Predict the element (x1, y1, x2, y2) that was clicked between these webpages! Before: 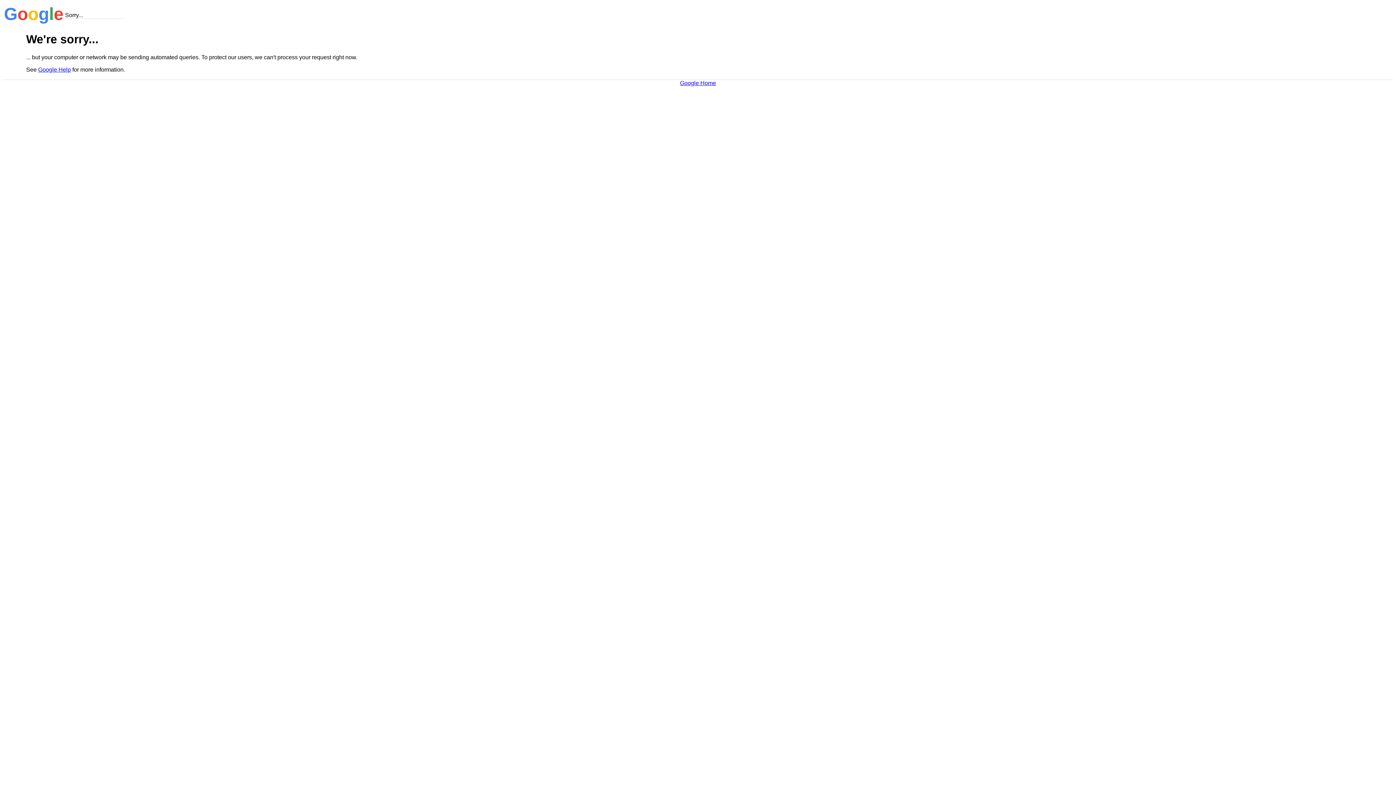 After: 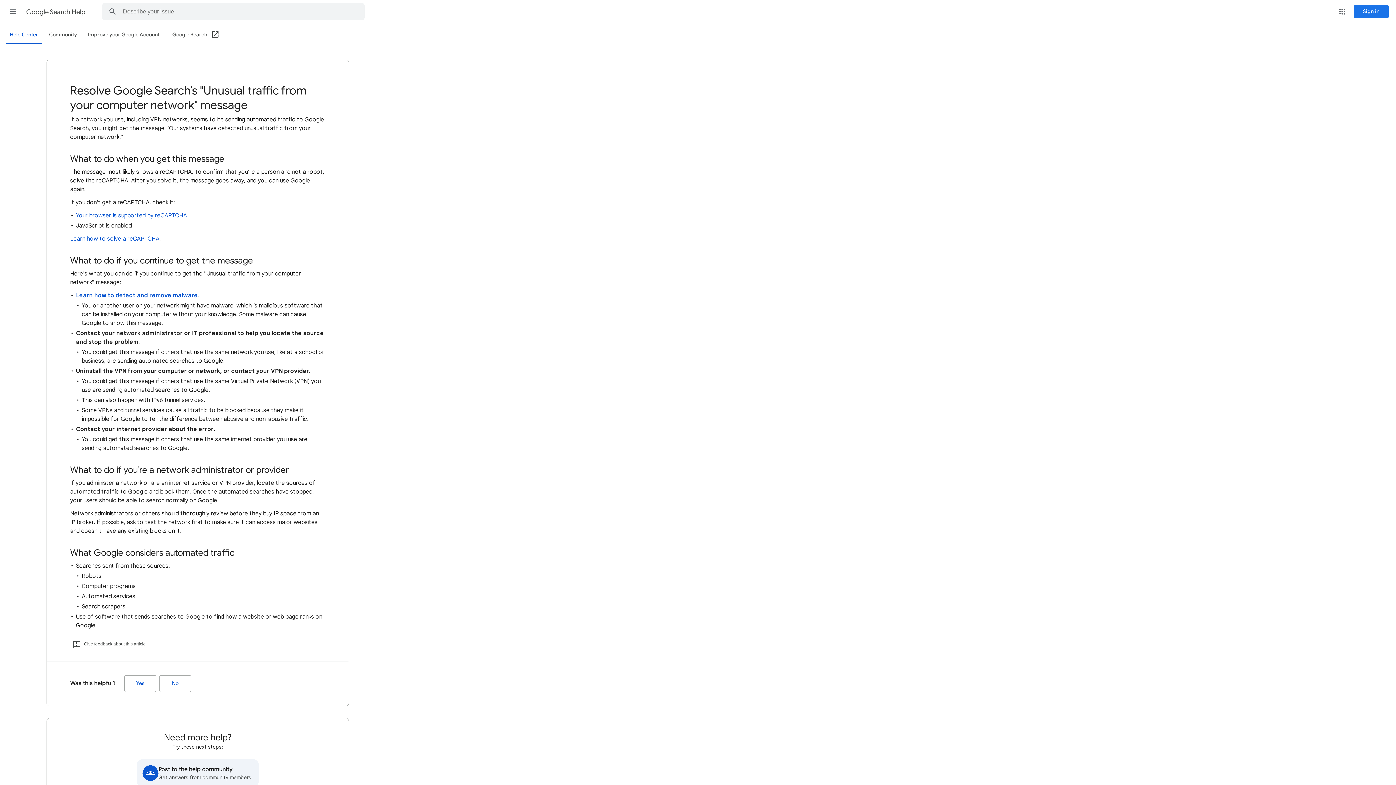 Action: label: Google Help bbox: (38, 66, 70, 72)